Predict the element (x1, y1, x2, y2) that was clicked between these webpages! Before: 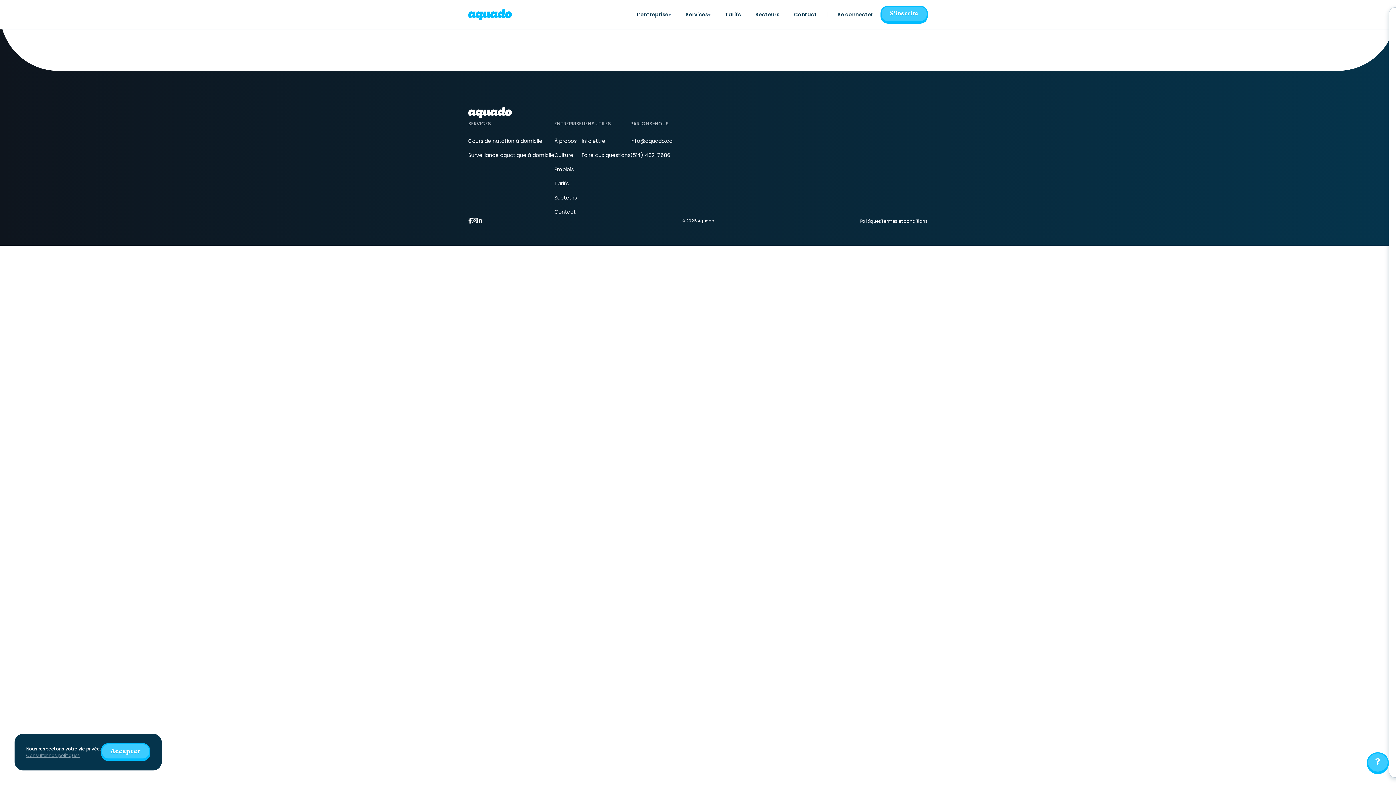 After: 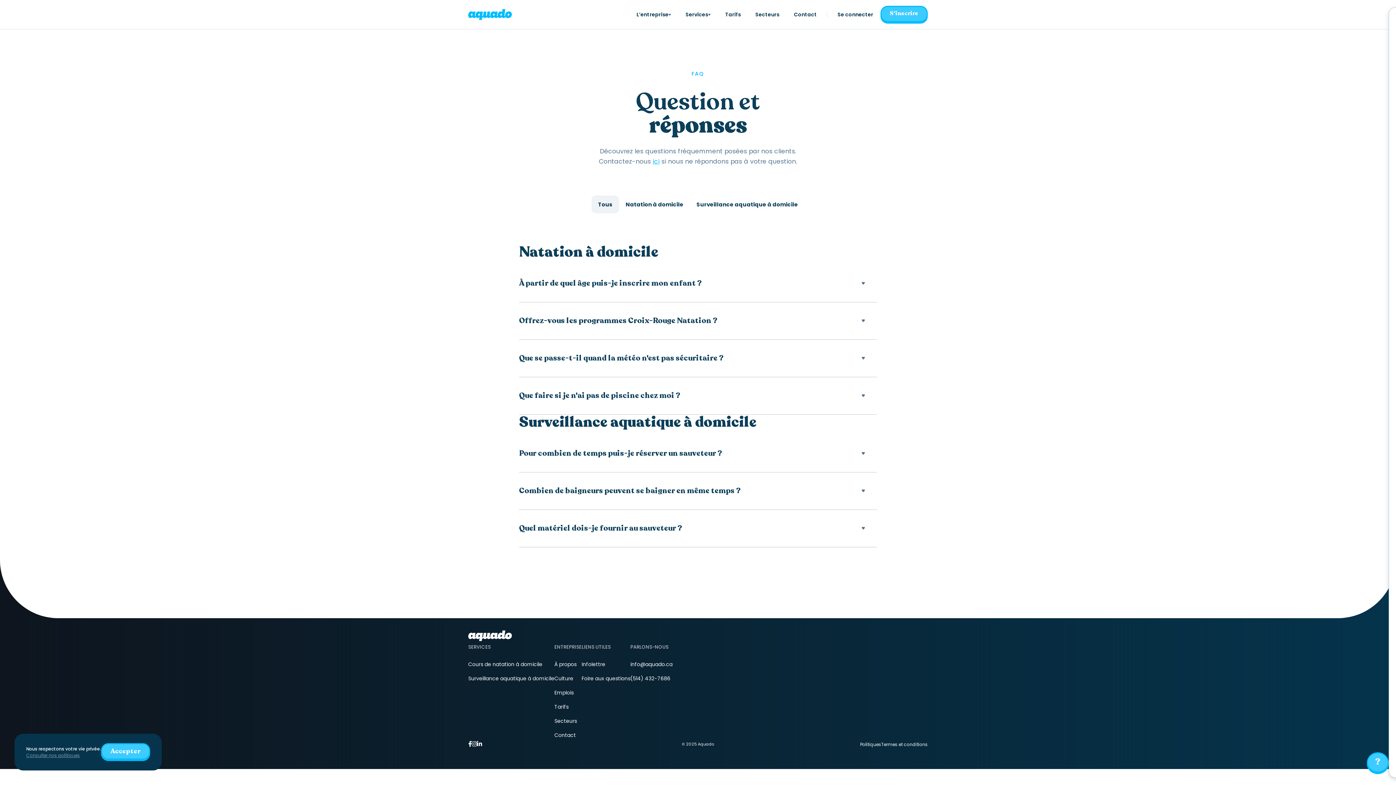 Action: bbox: (581, 151, 630, 159) label: Foire aux questions